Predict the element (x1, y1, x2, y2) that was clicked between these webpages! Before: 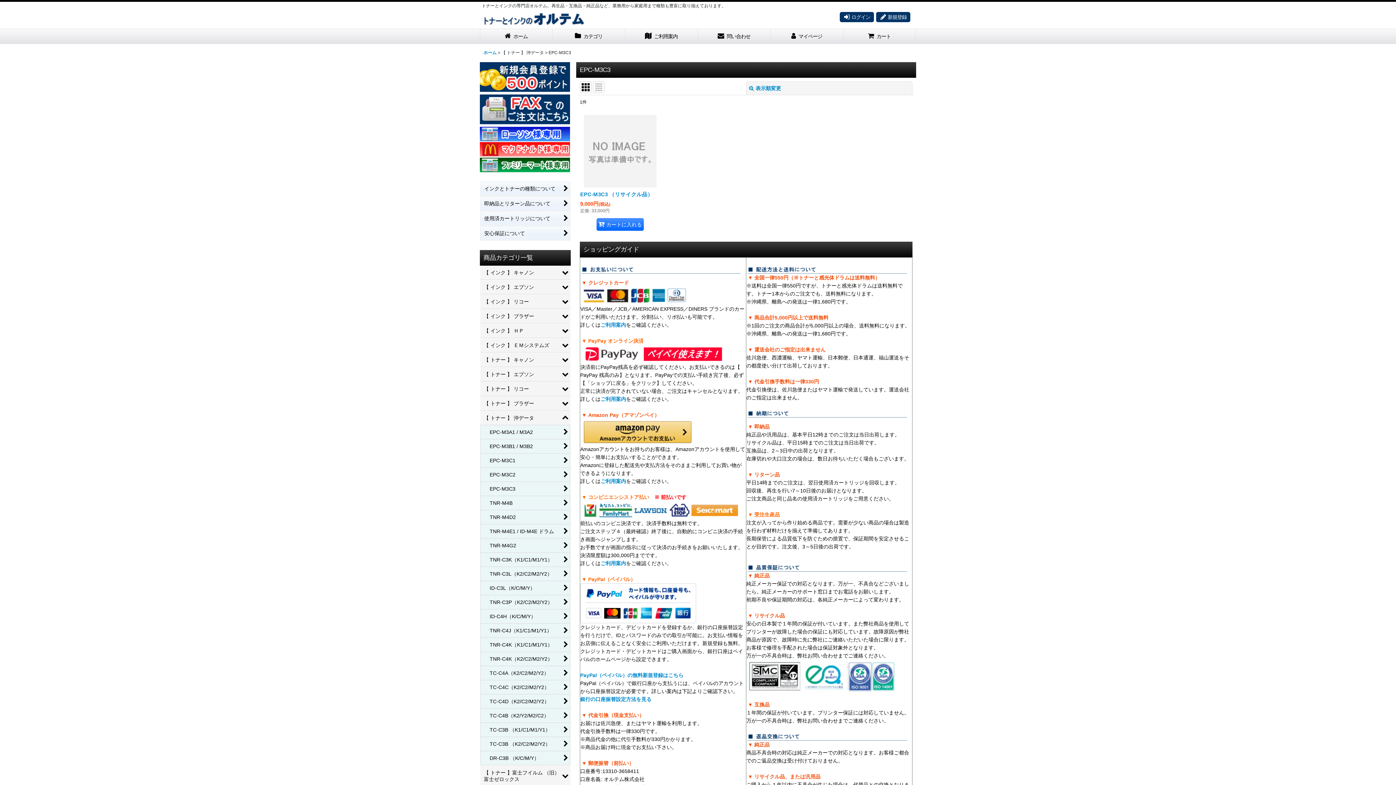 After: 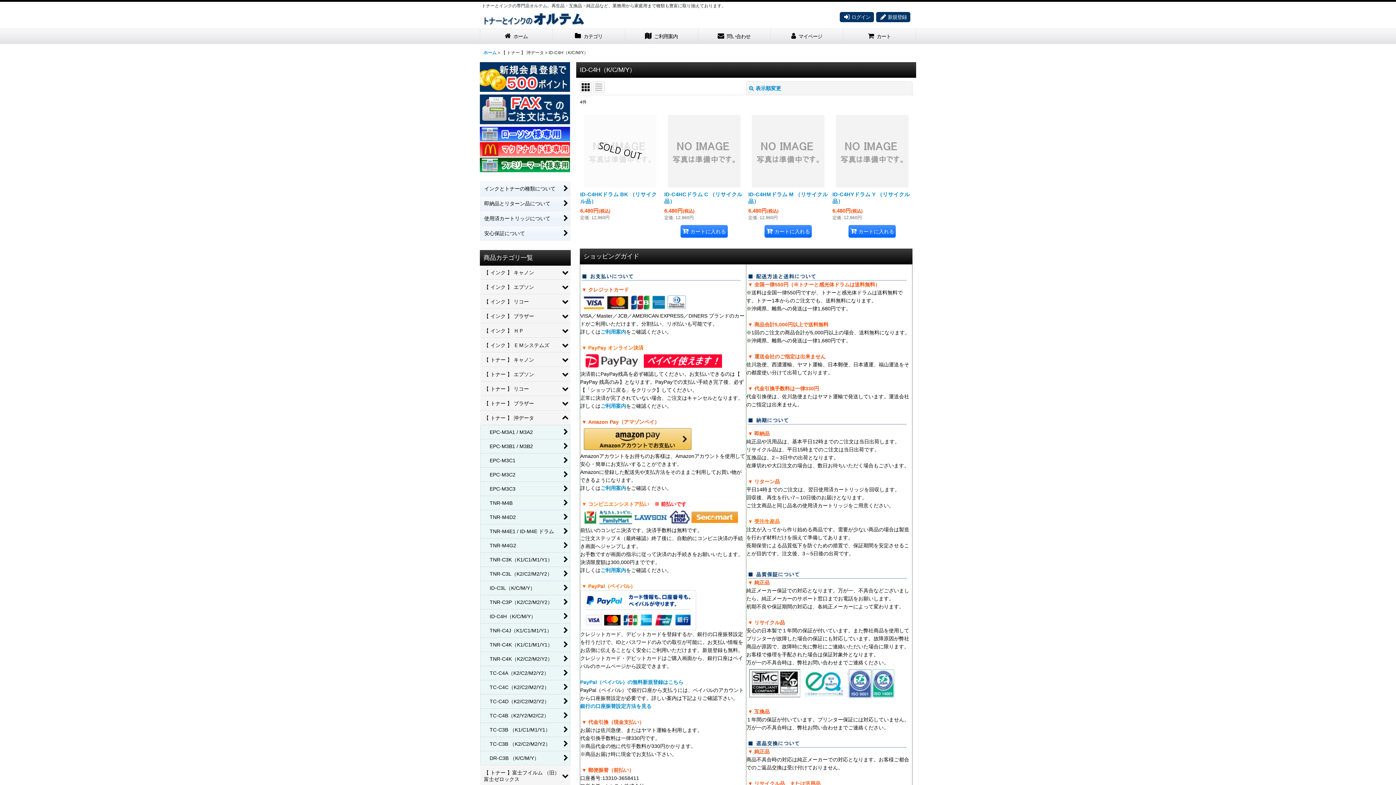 Action: bbox: (480, 609, 570, 624) label: ID-C4H（K/C/M/Y）